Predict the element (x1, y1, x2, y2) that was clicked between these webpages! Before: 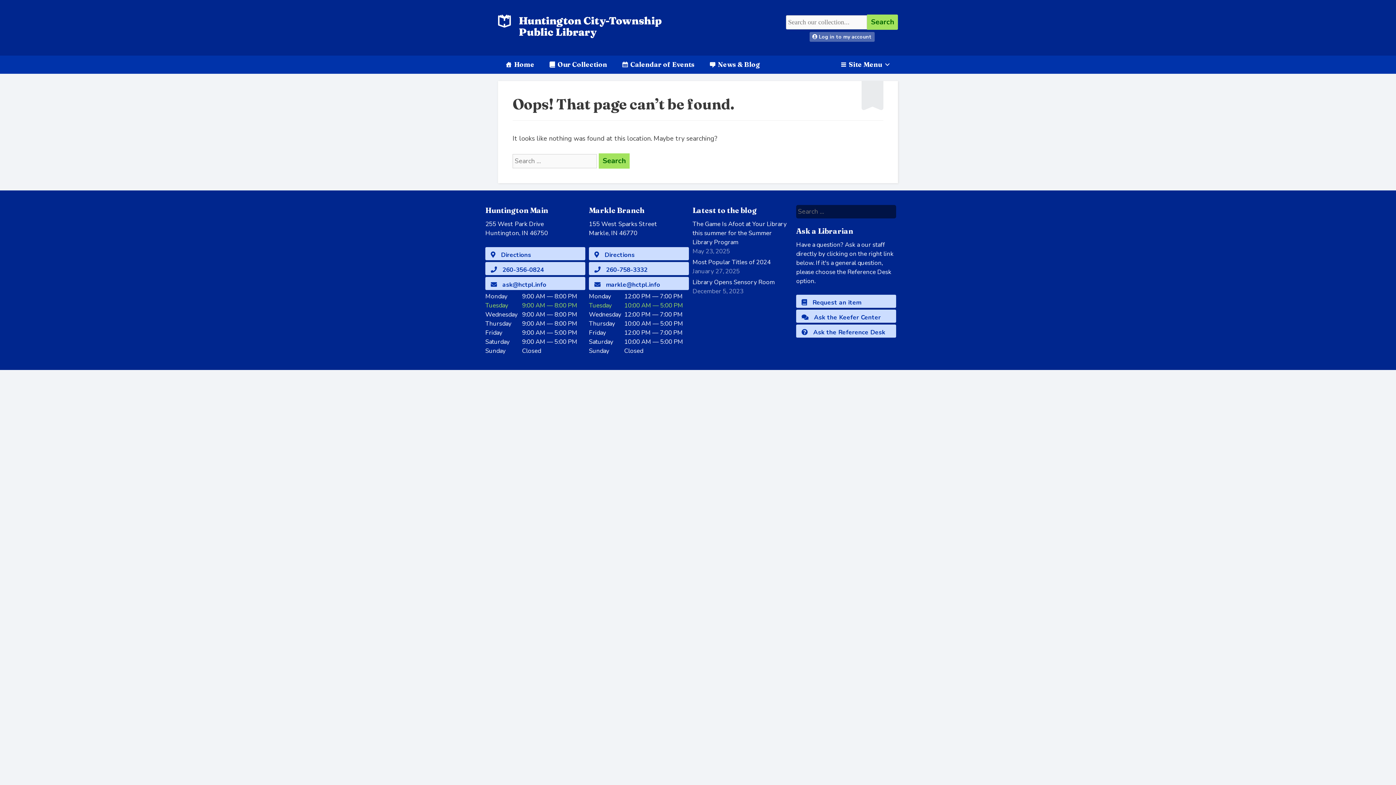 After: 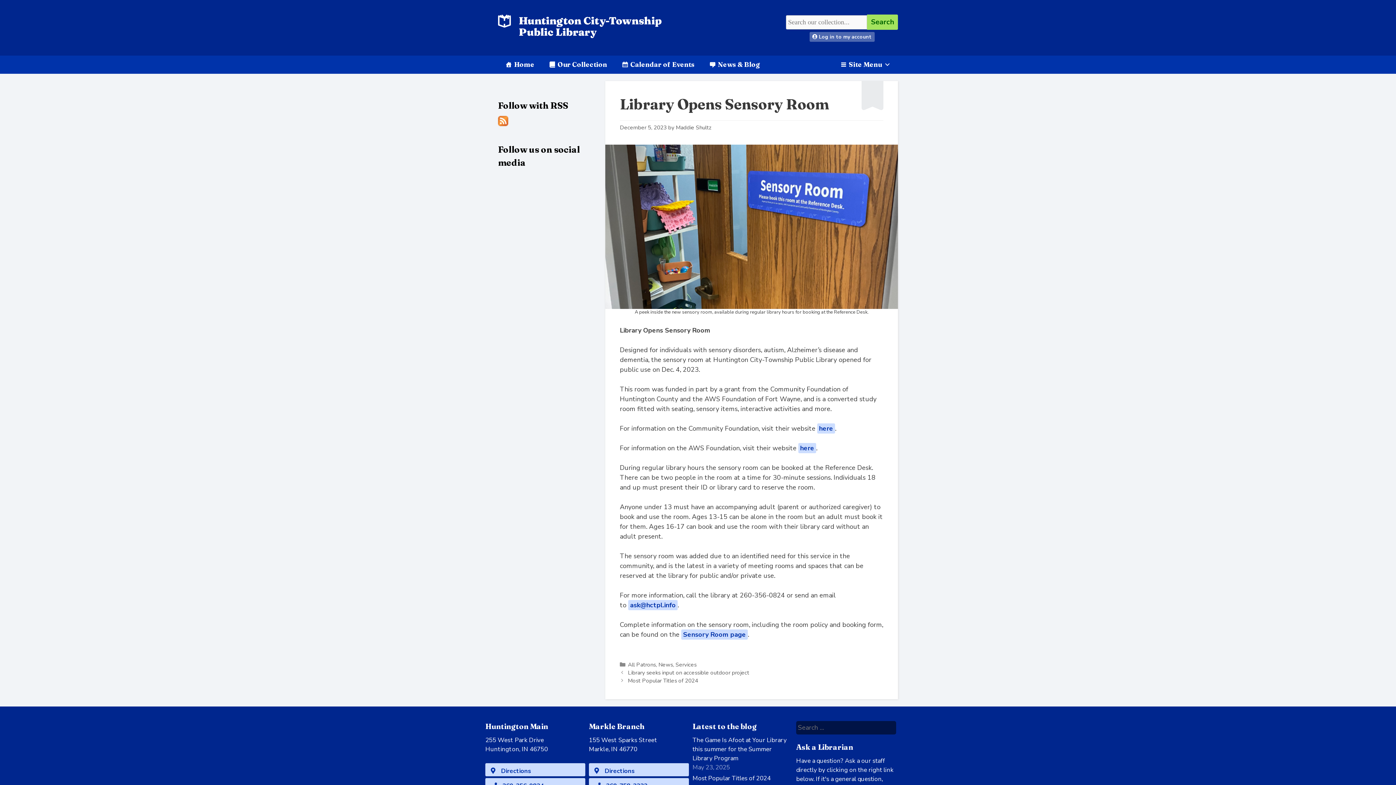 Action: label: Library Opens Sensory Room bbox: (692, 278, 774, 286)